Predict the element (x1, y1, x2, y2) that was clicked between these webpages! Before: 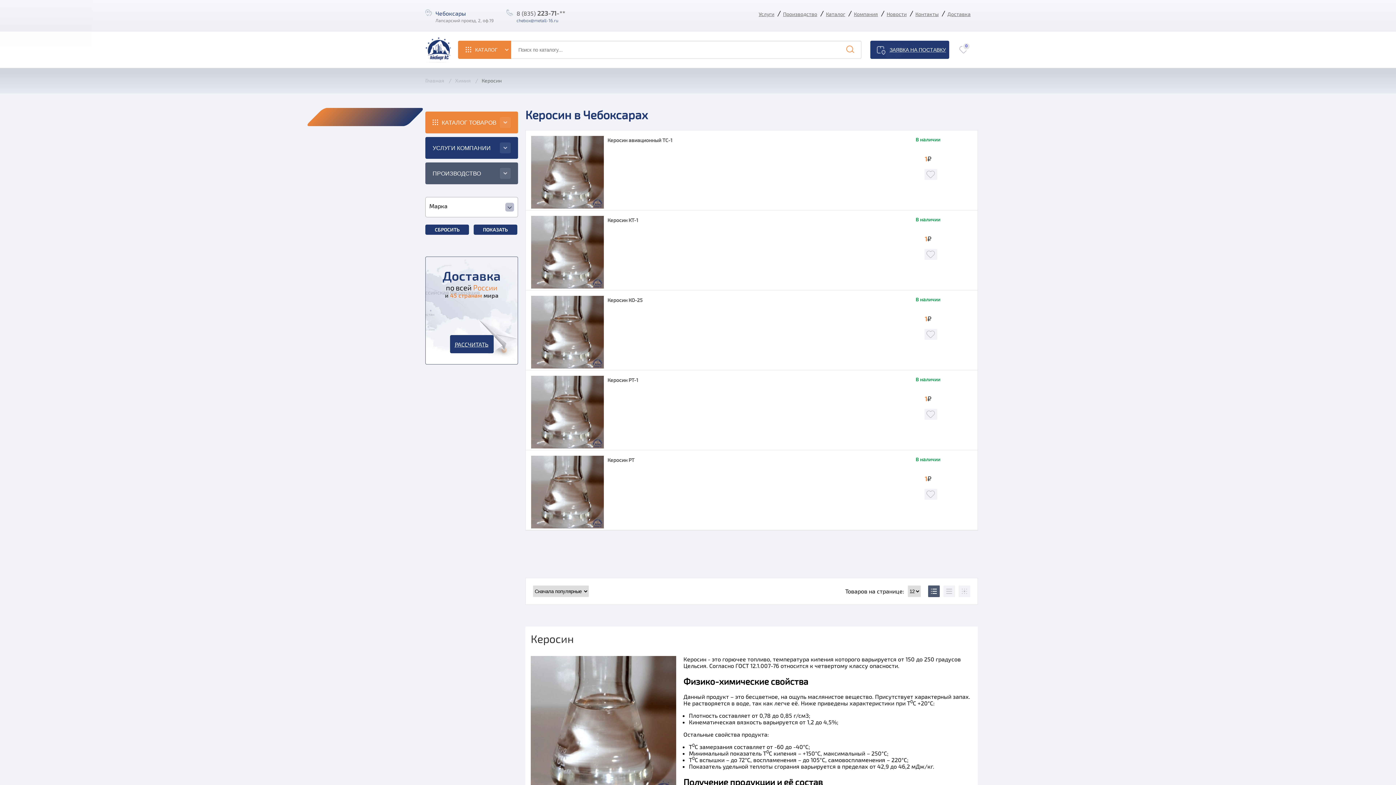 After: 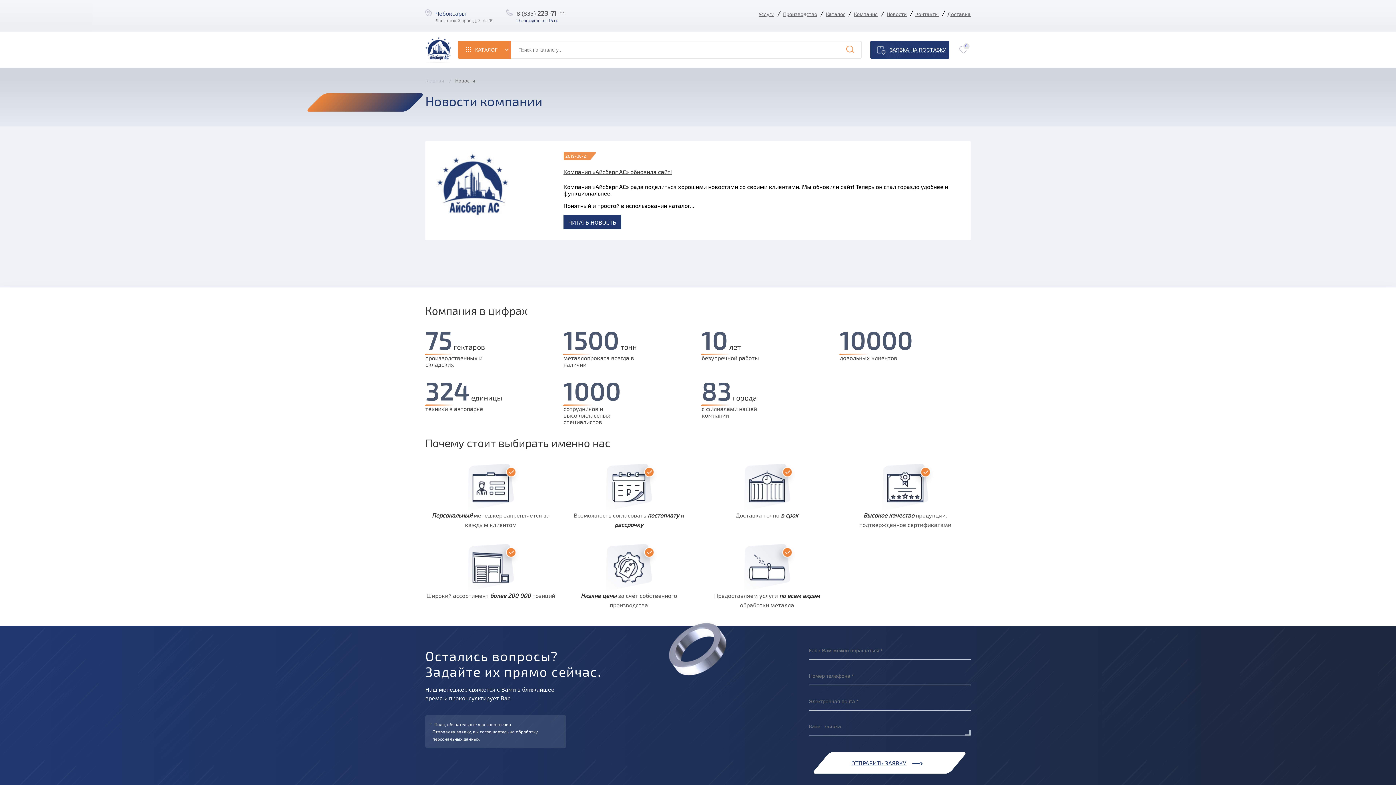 Action: label: Новости bbox: (886, 9, 906, 18)